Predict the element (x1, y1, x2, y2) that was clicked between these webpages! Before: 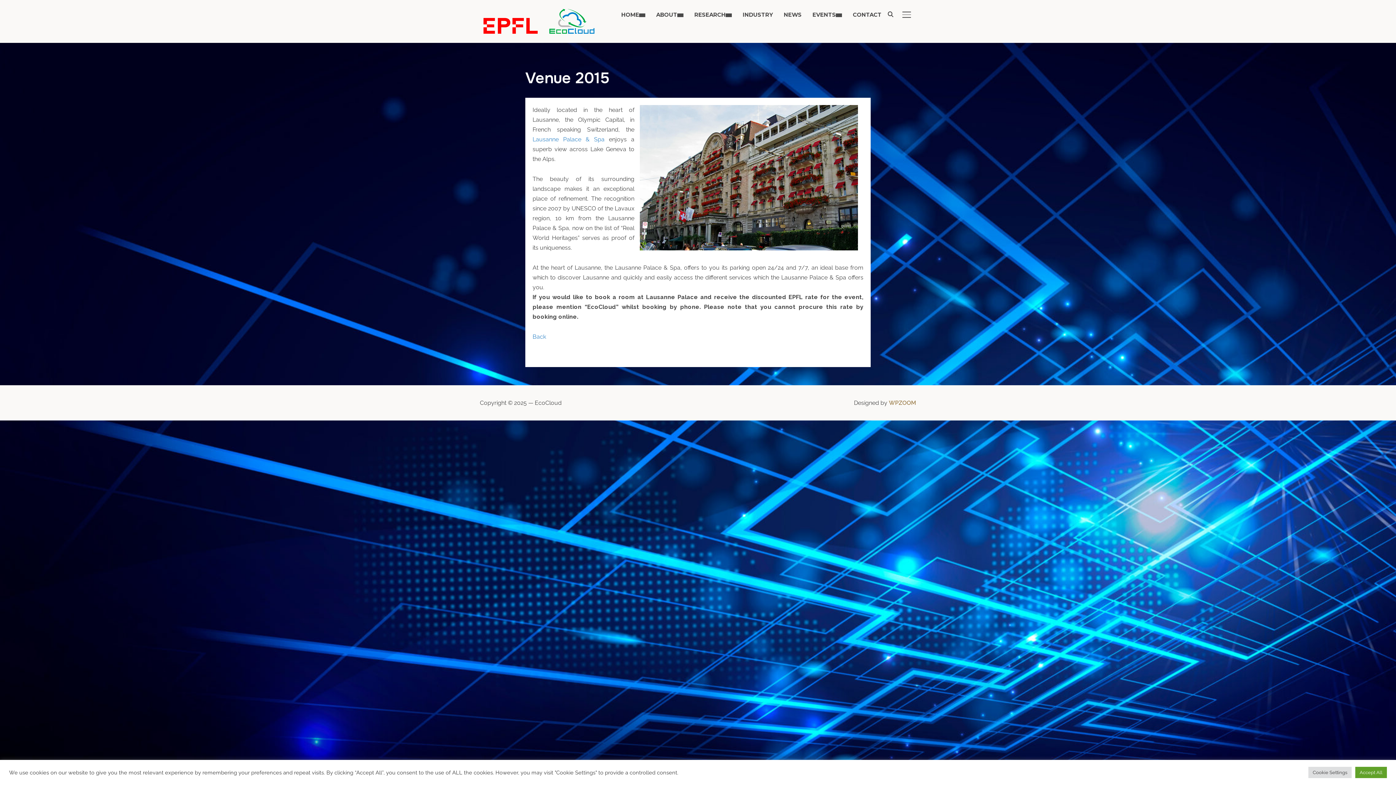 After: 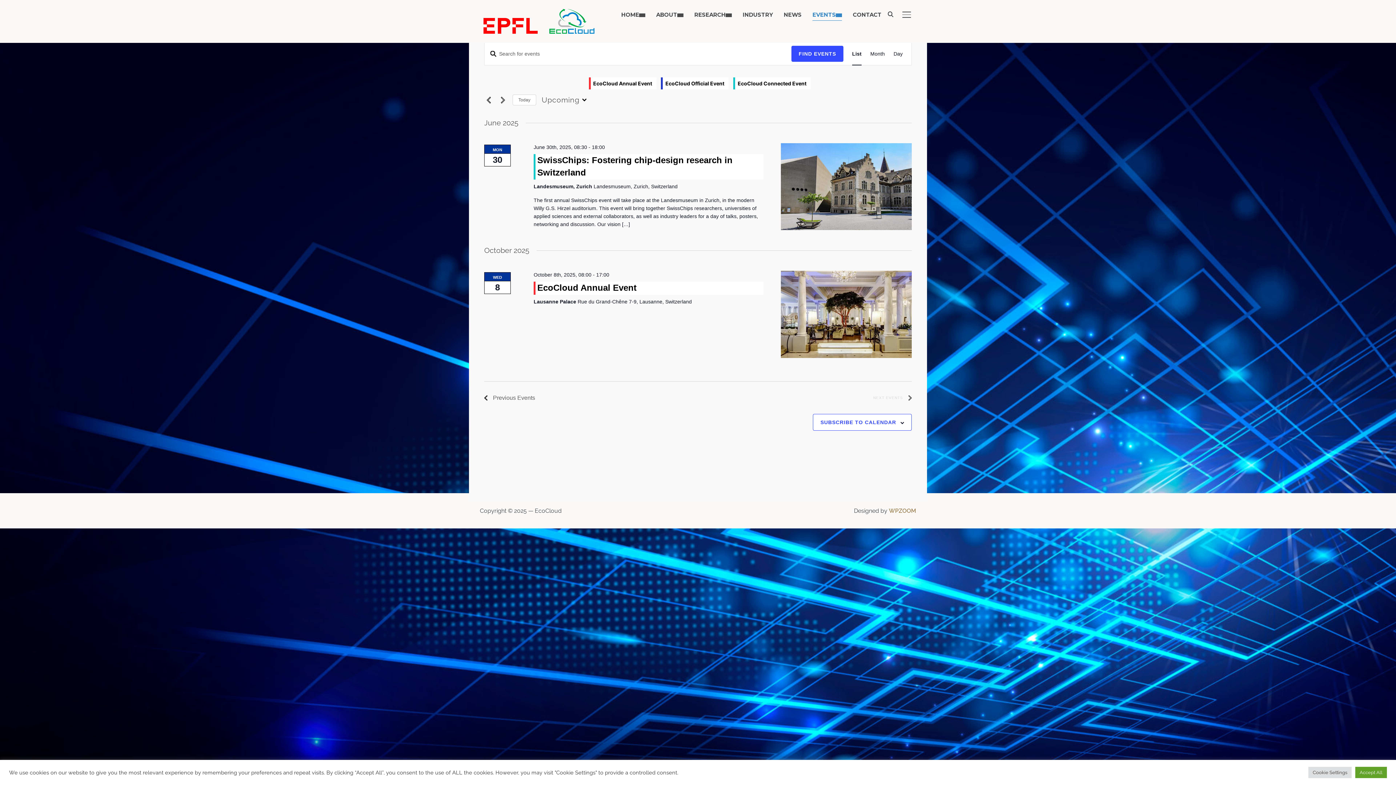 Action: bbox: (812, 8, 842, 20) label: EVENTS